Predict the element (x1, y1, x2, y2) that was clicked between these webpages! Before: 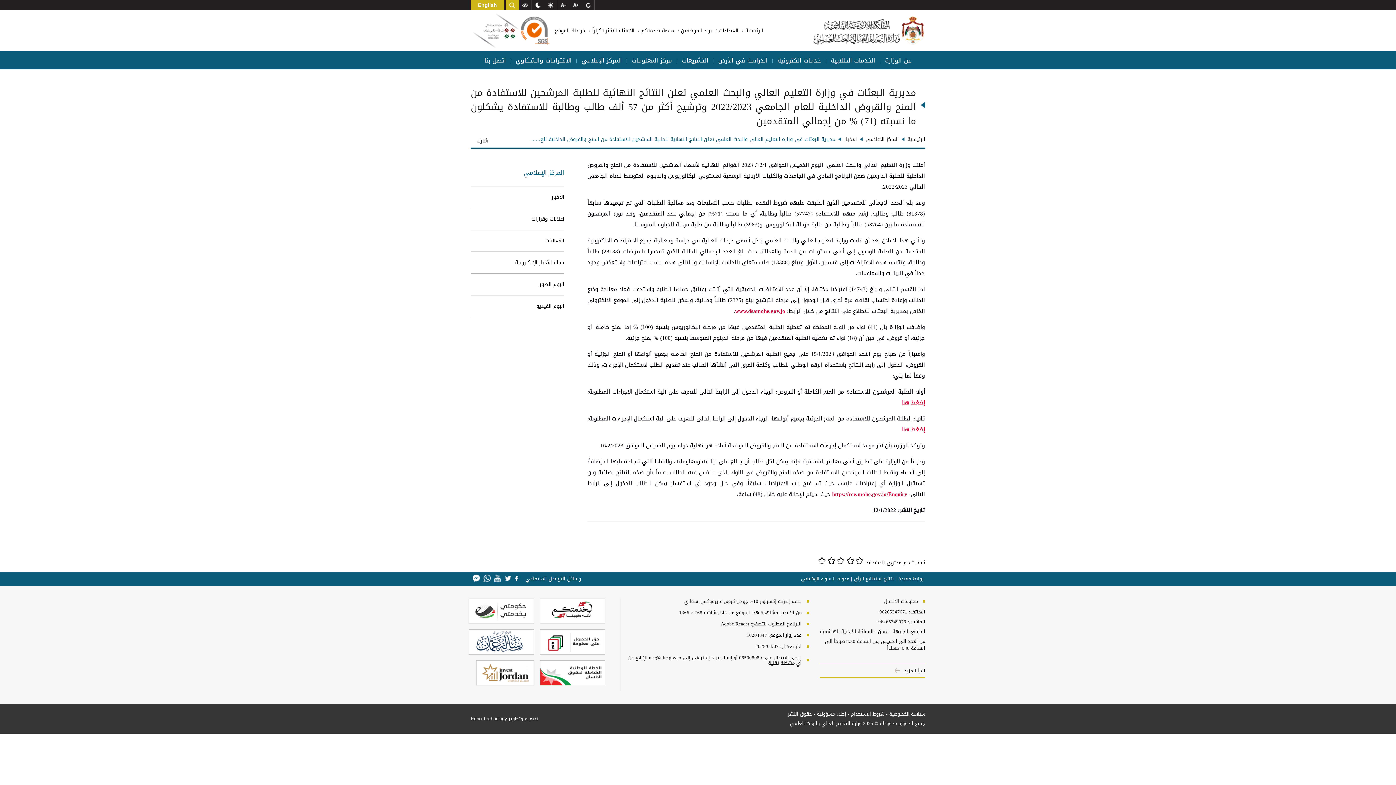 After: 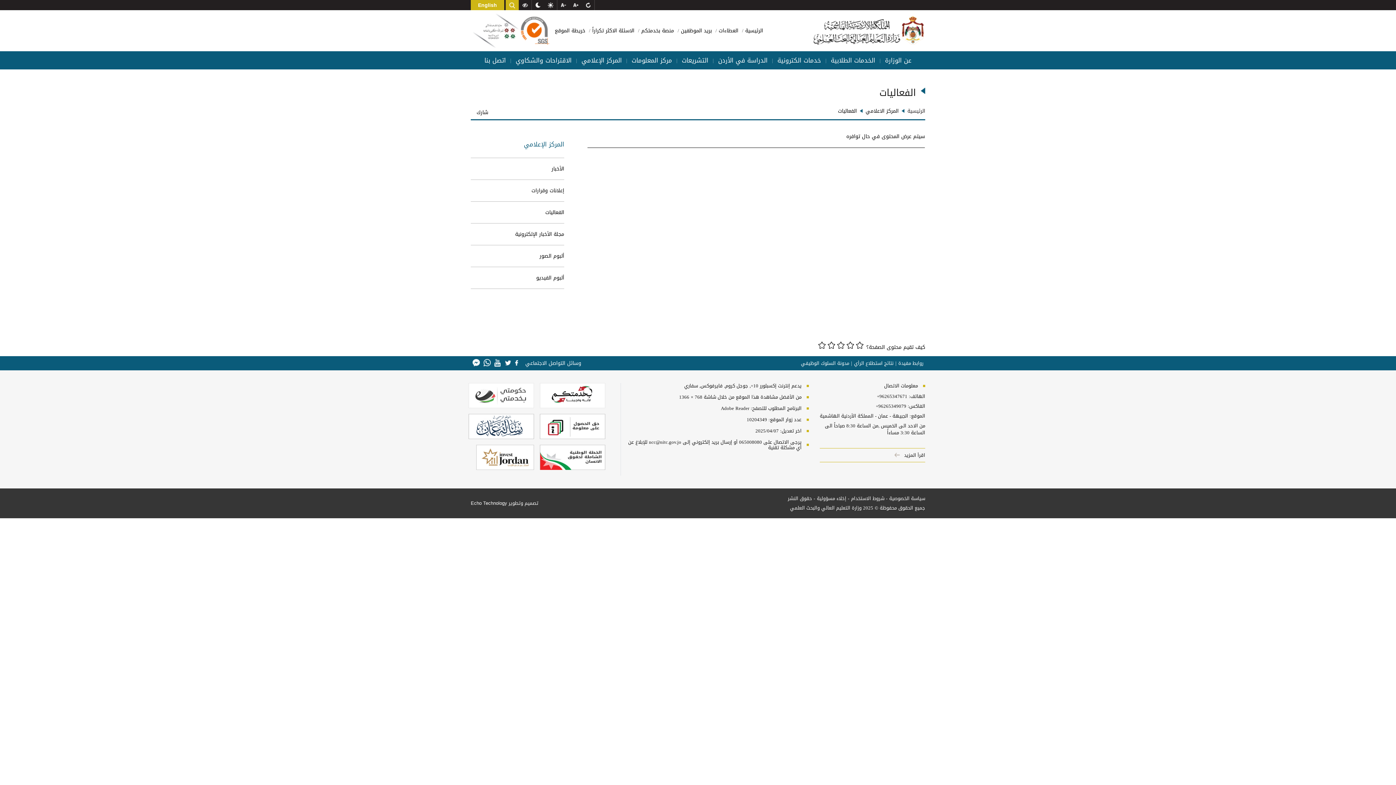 Action: label: الفعاليات bbox: (470, 230, 564, 251)